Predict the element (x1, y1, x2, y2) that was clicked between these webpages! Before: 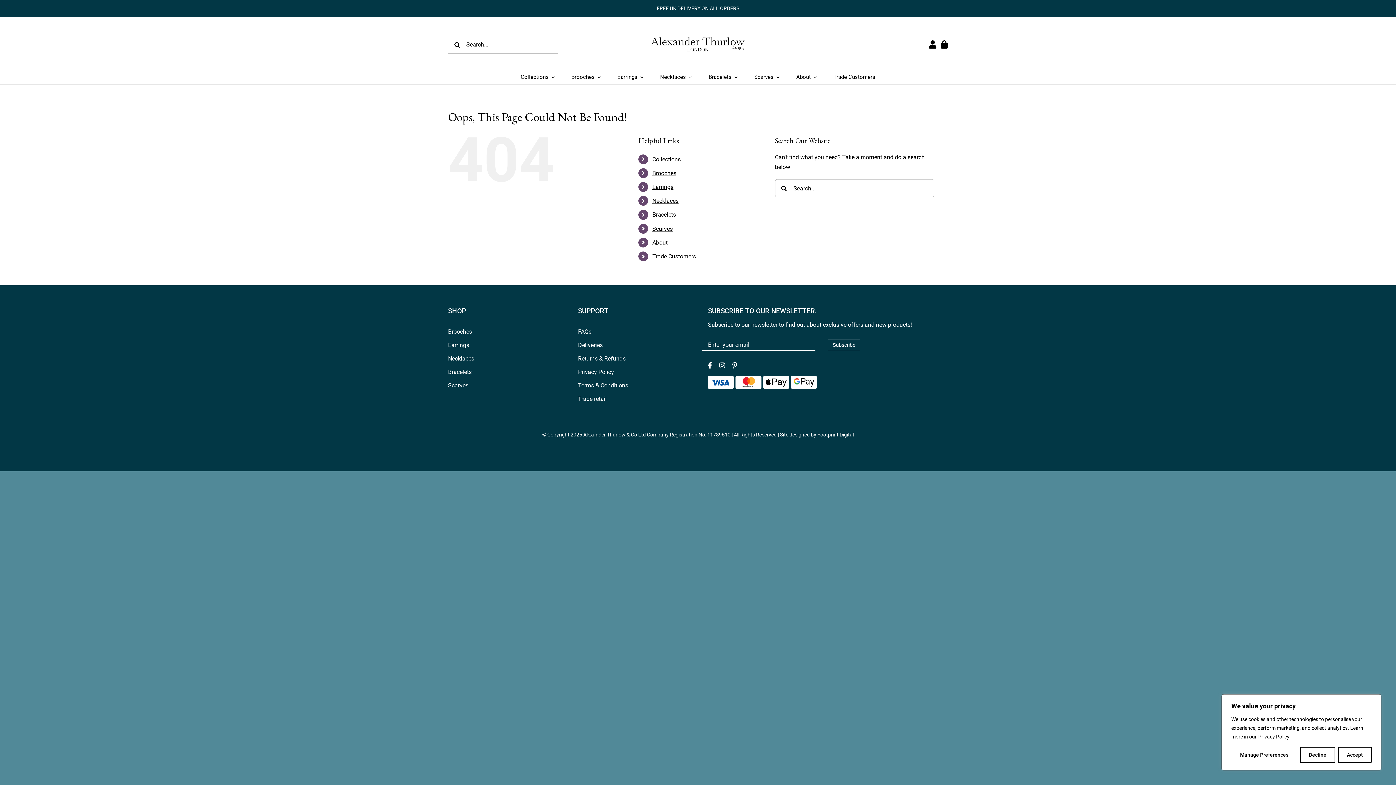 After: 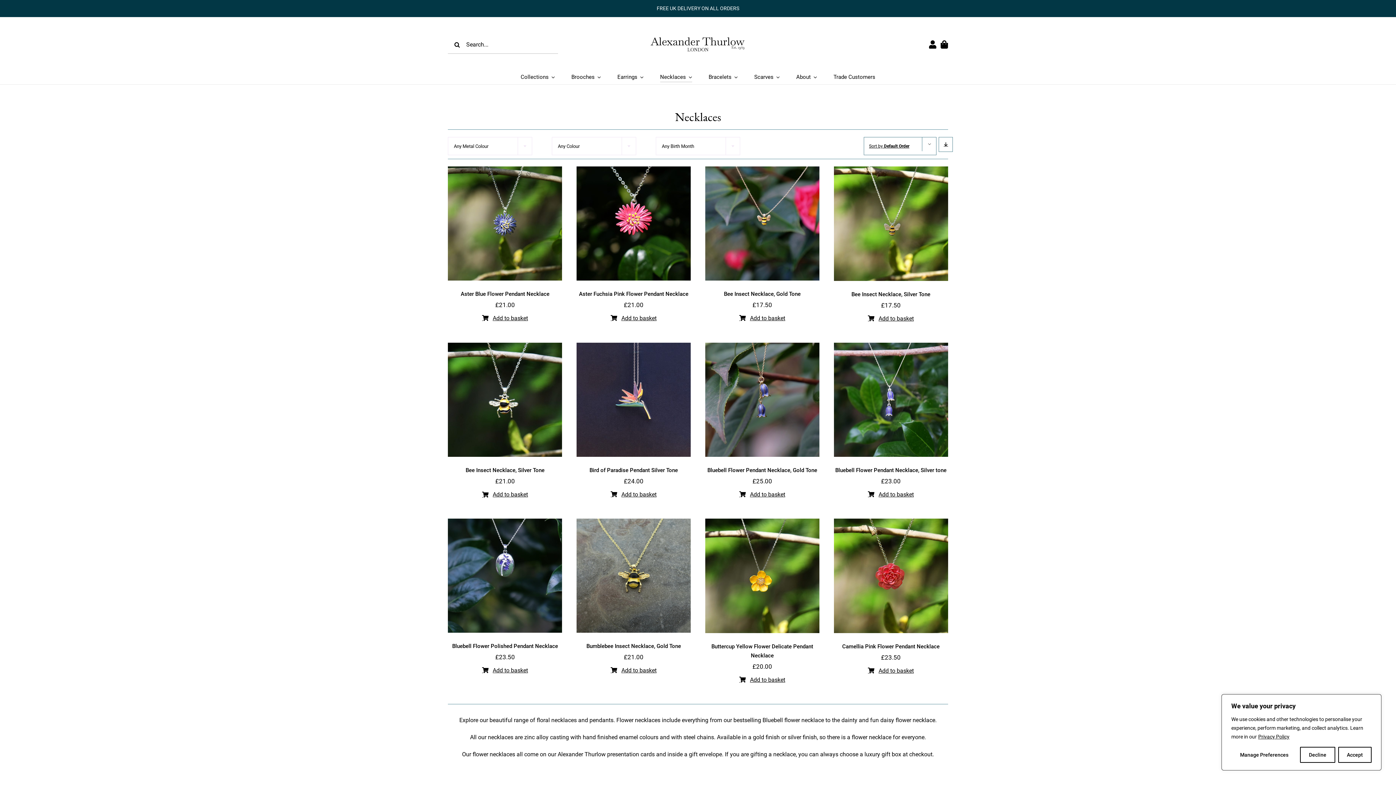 Action: label: Necklaces bbox: (652, 197, 678, 204)